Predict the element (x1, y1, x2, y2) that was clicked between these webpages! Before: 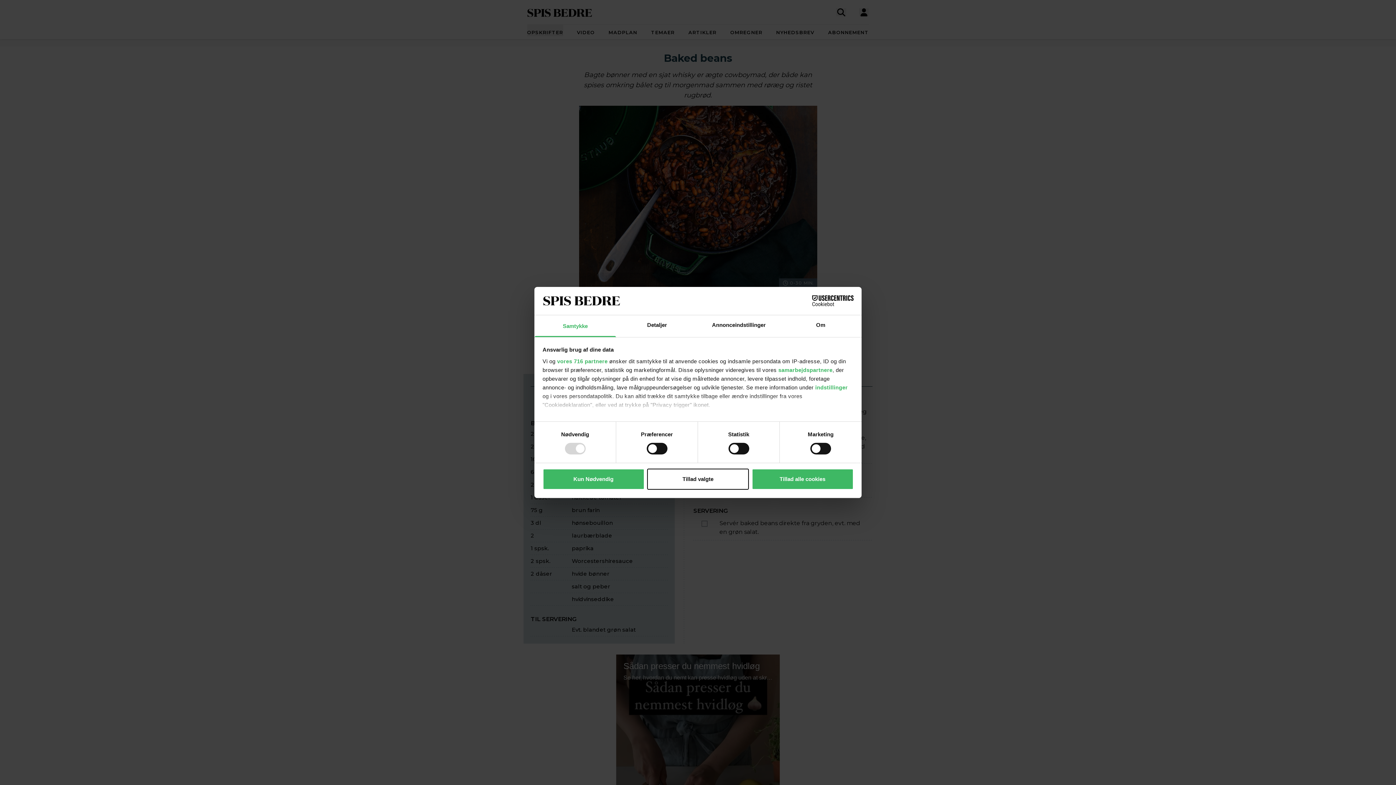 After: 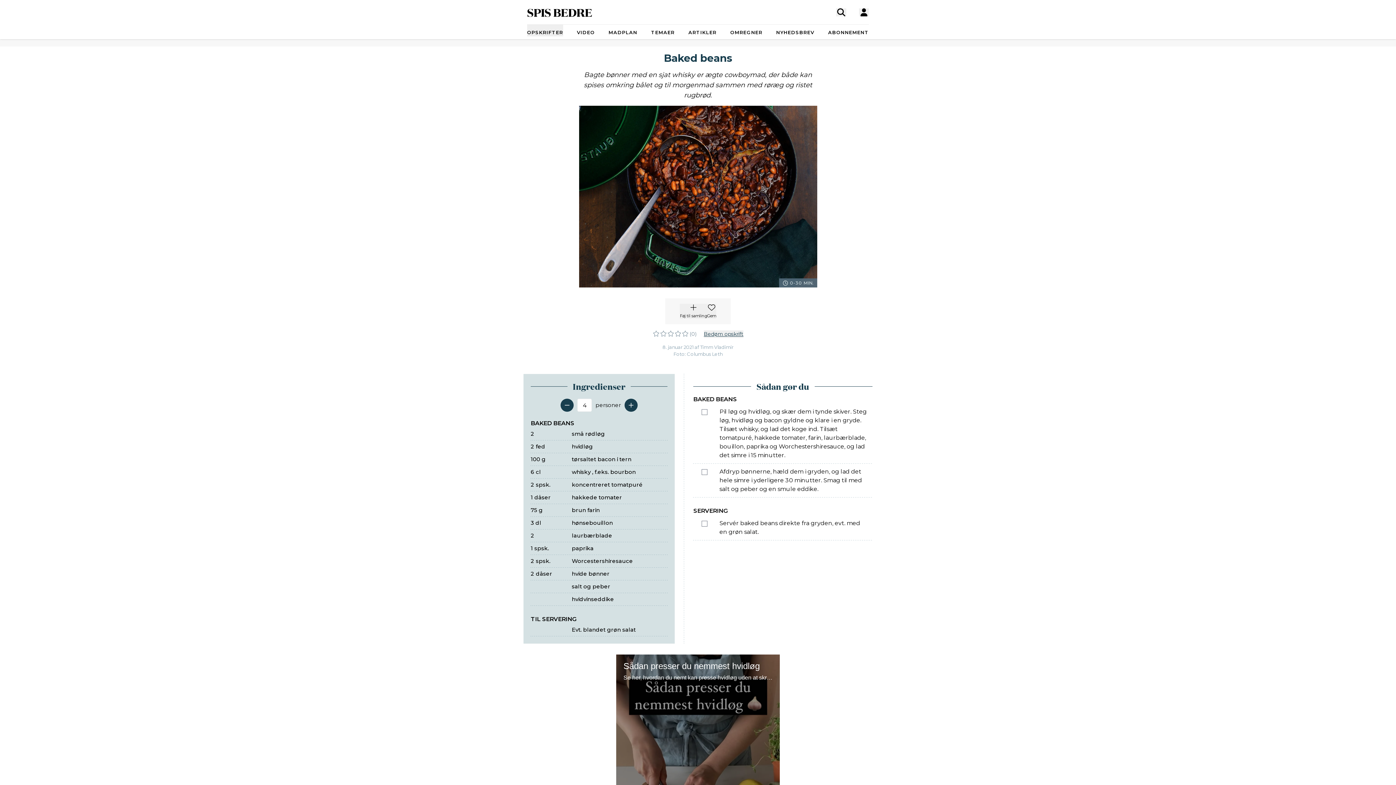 Action: label: Kun Nødvendig bbox: (542, 468, 644, 489)